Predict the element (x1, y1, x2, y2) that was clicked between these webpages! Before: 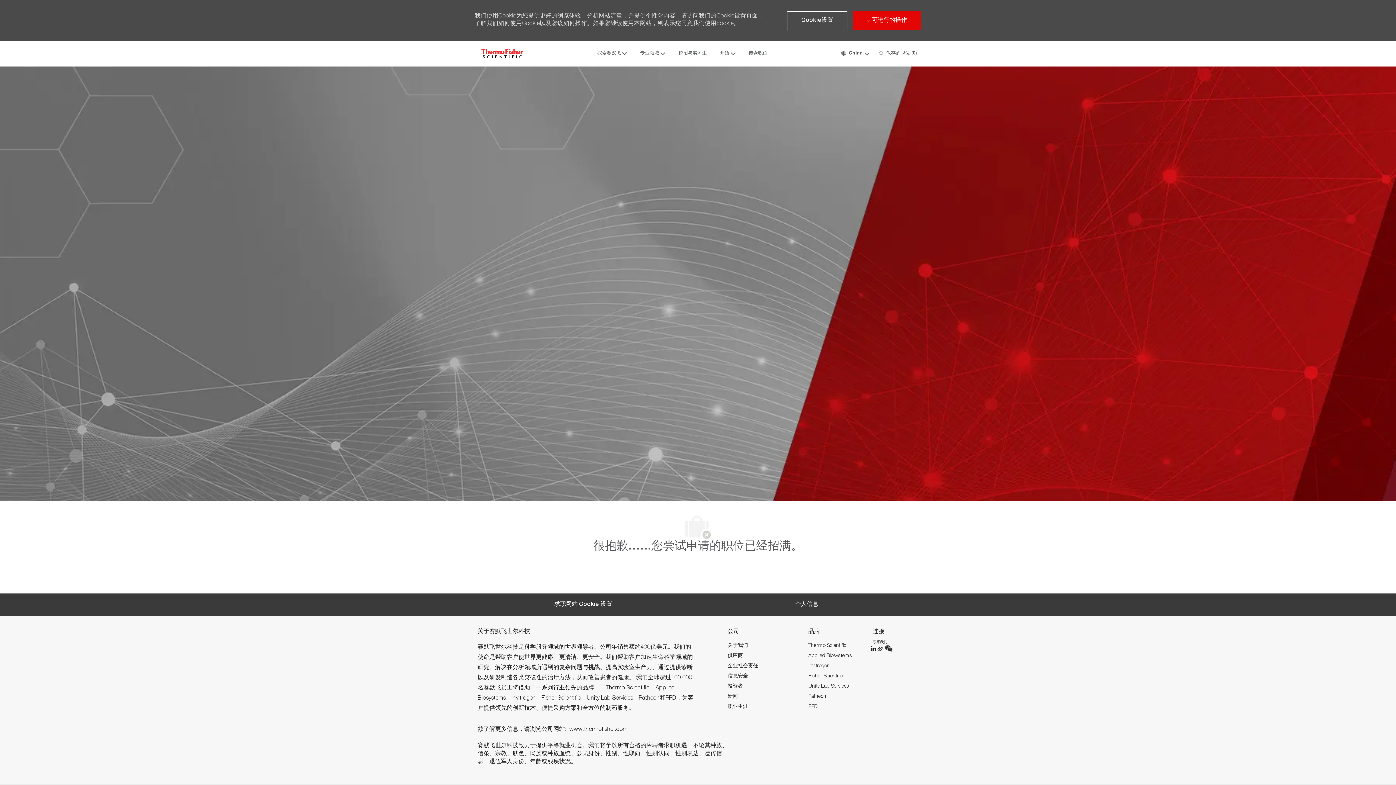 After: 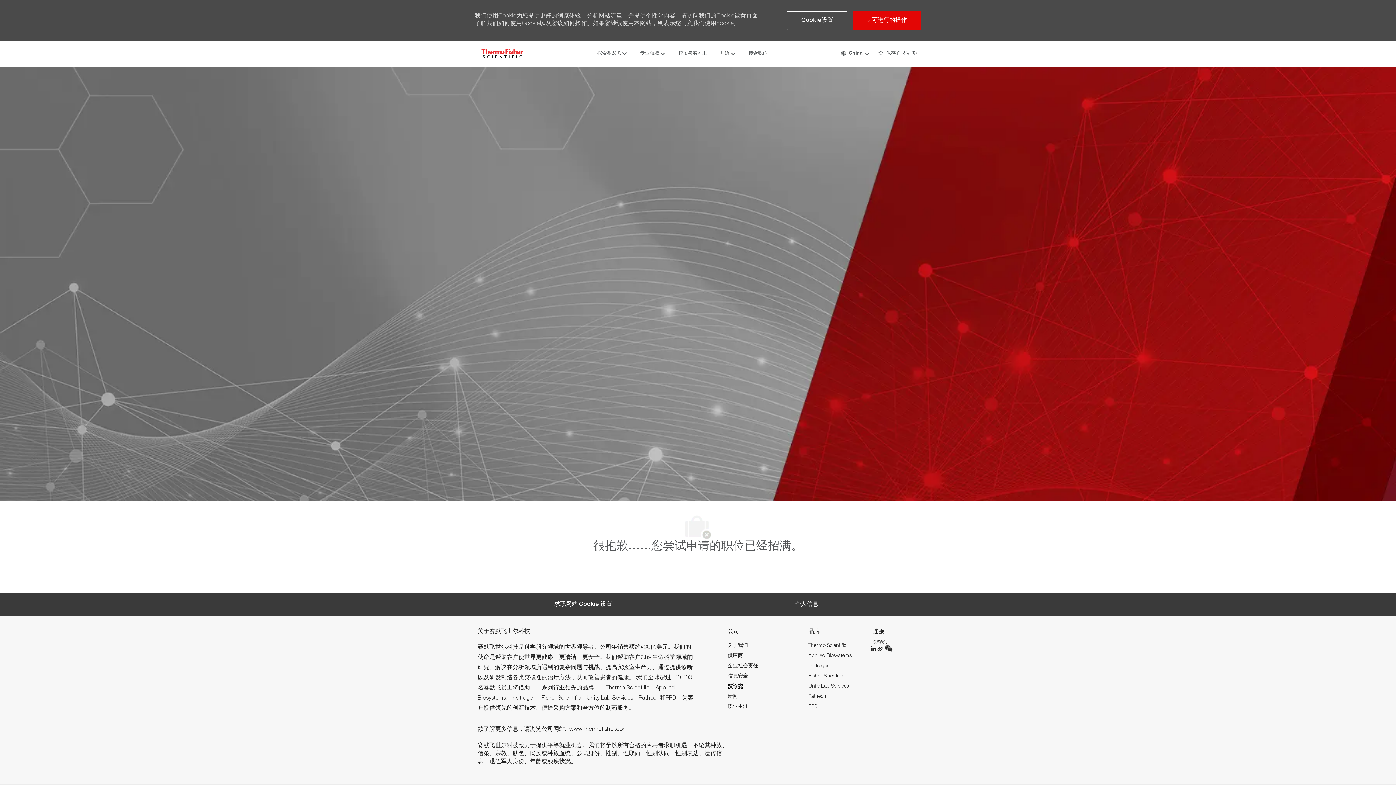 Action: label: 投资者 bbox: (727, 684, 743, 689)